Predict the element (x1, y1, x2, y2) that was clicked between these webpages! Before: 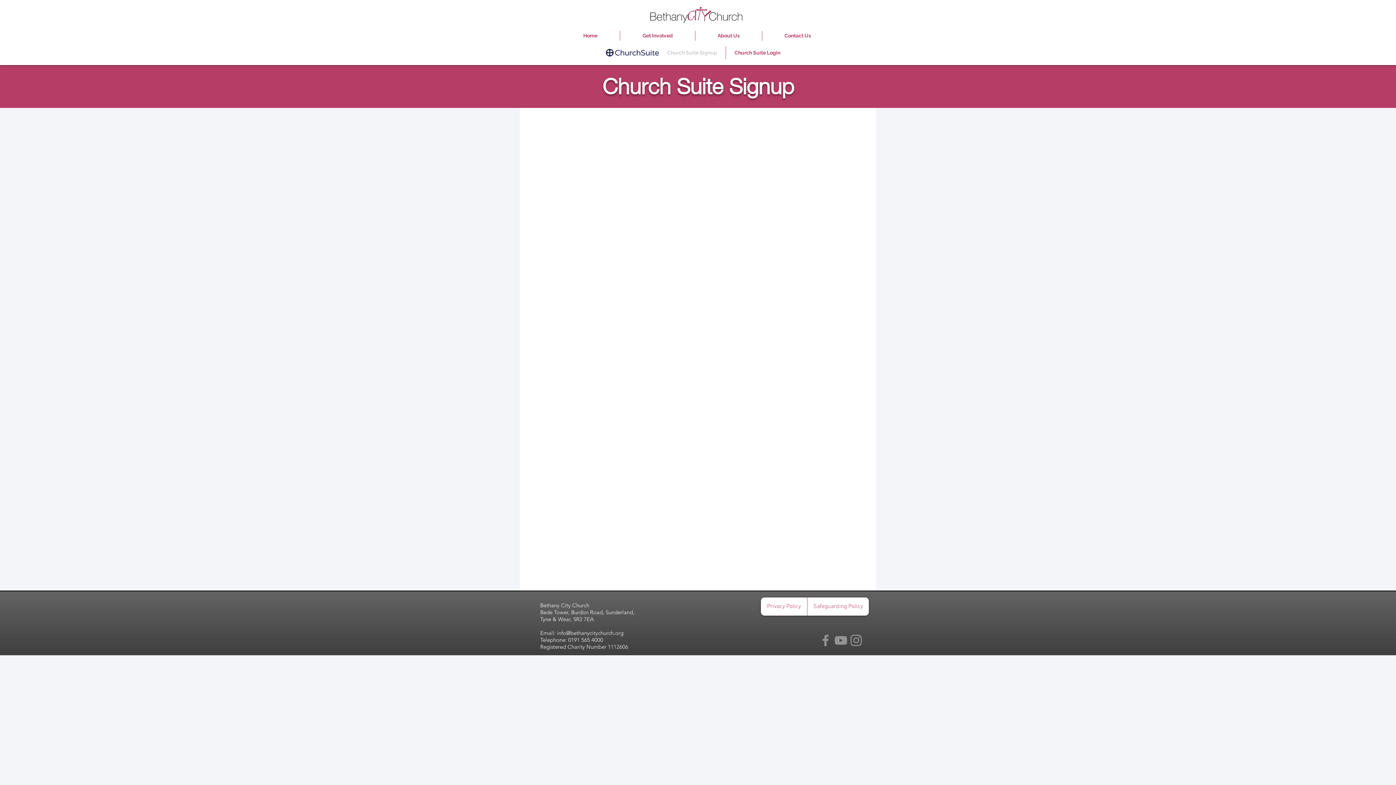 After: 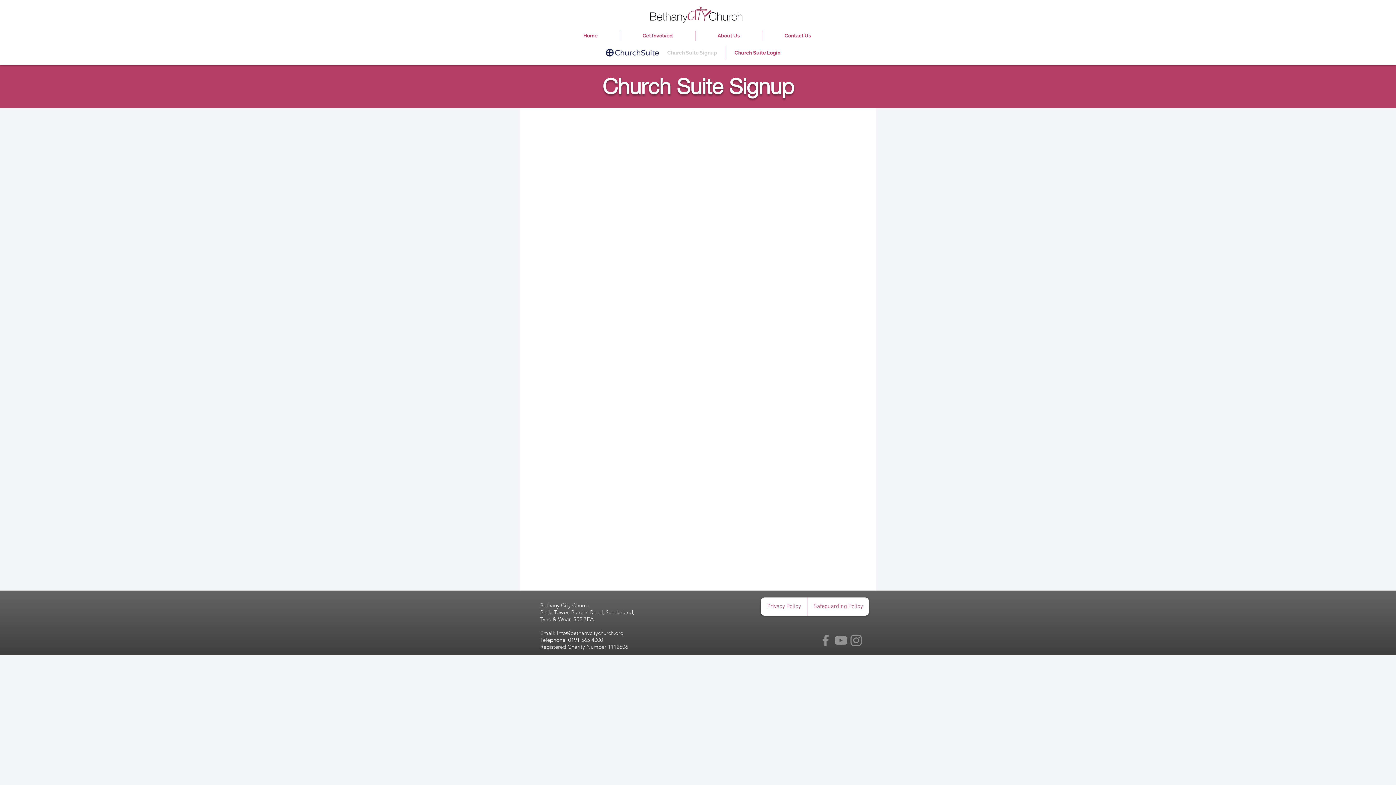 Action: label: Instagram bbox: (848, 633, 864, 648)